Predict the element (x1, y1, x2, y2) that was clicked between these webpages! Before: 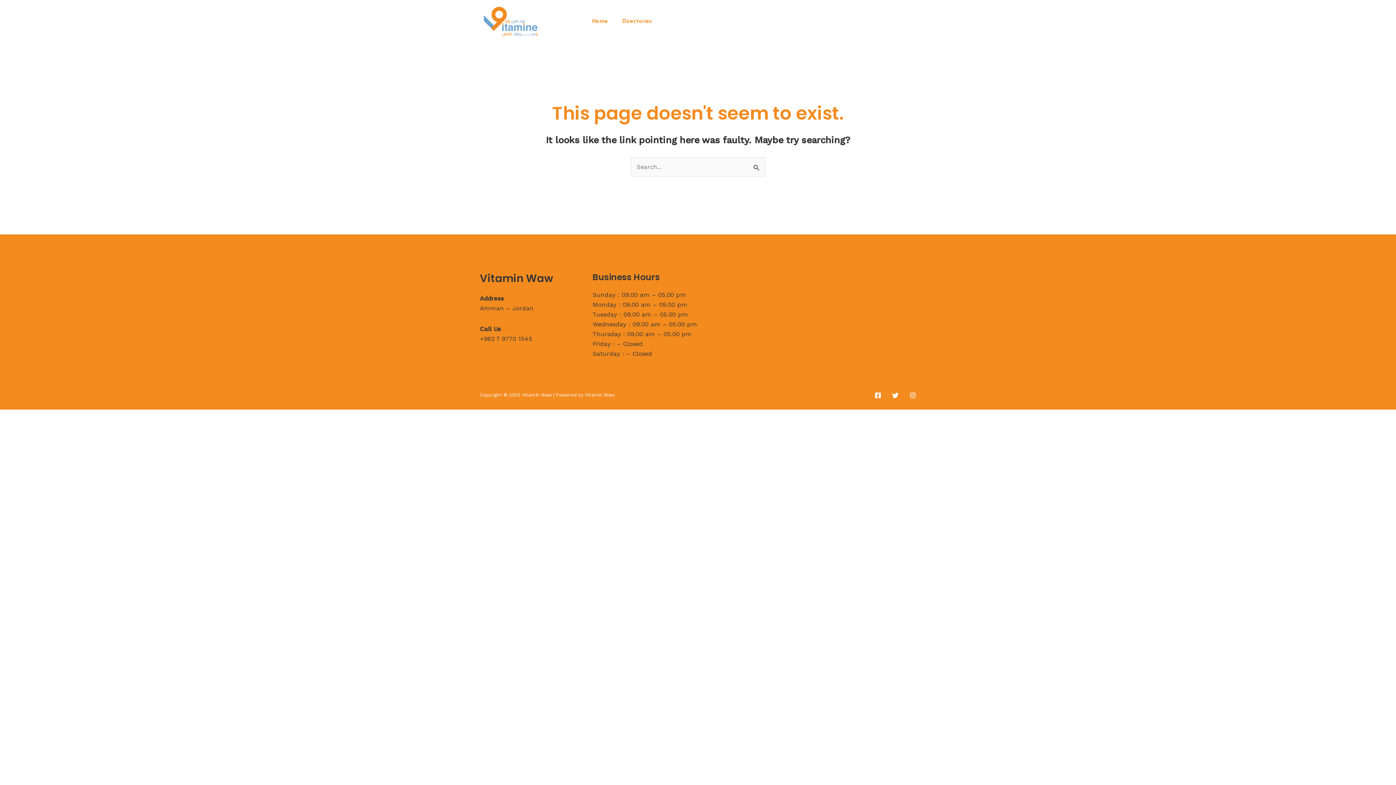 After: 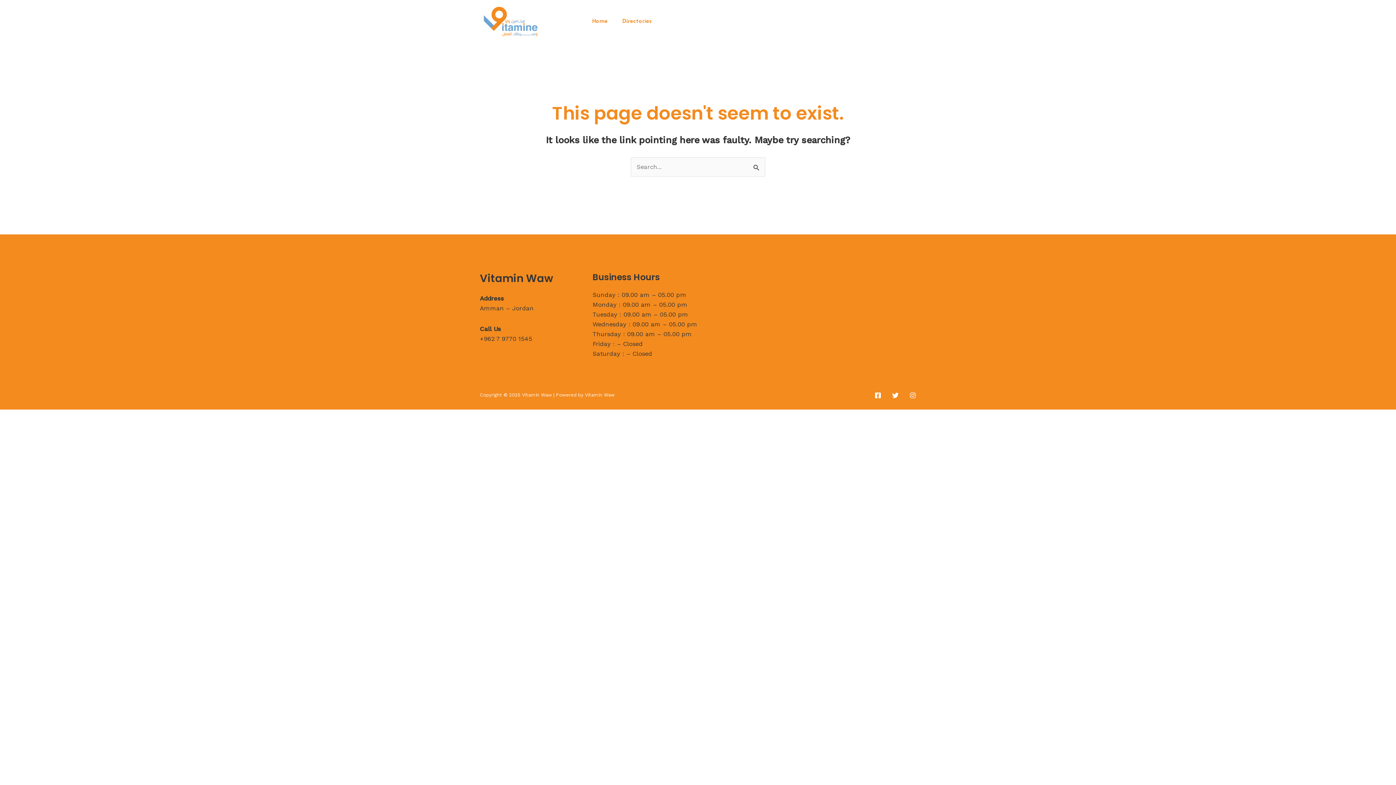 Action: label: Instagram bbox: (909, 392, 916, 398)